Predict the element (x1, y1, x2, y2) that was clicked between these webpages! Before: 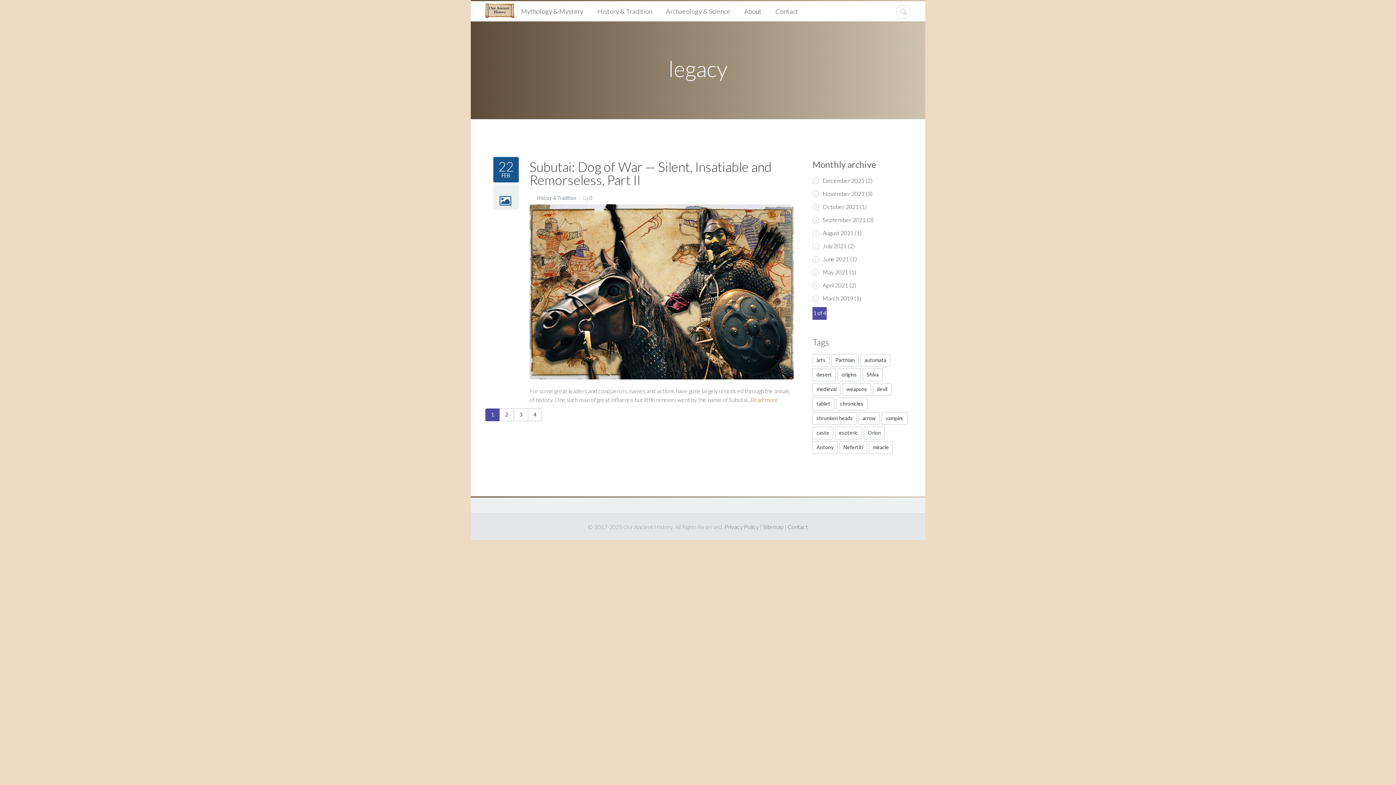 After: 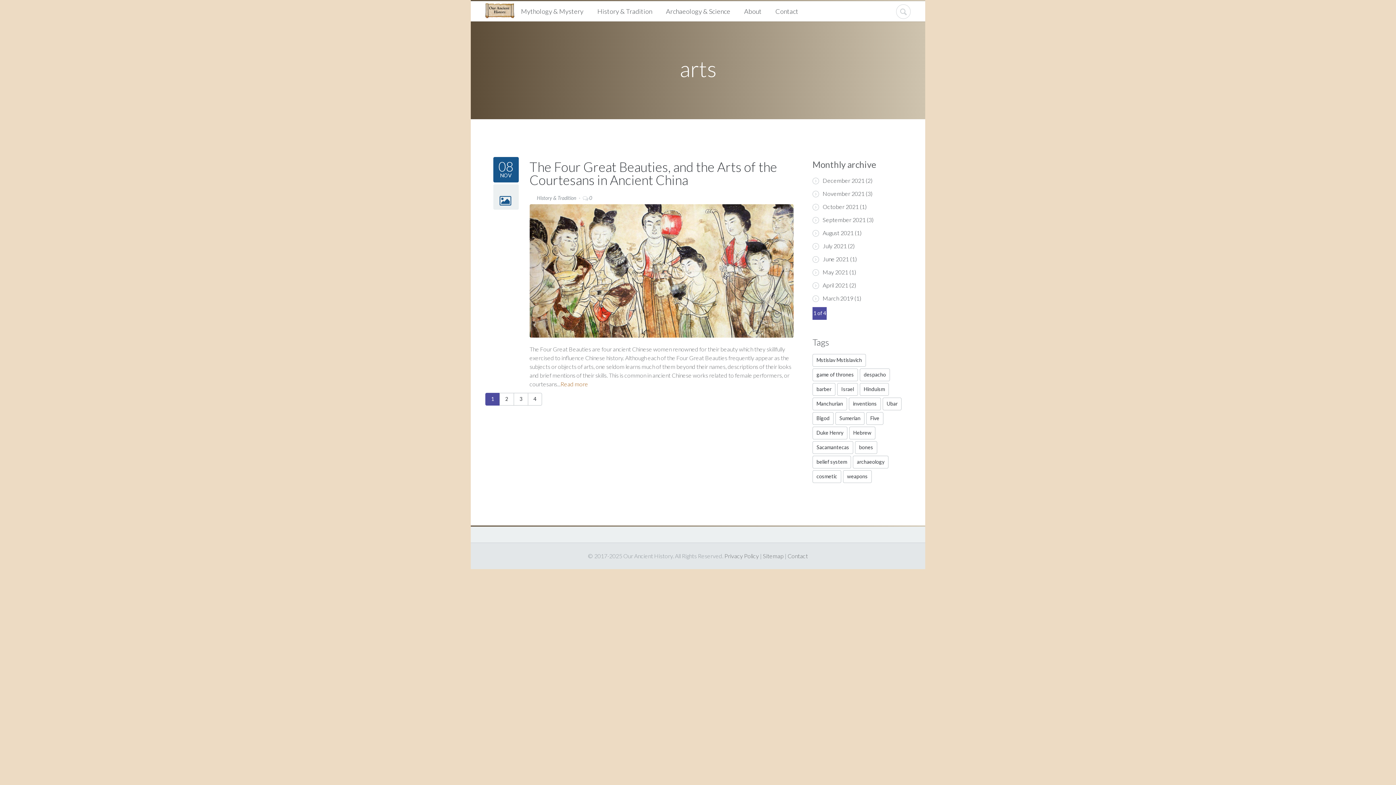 Action: label: arts bbox: (812, 354, 829, 366)